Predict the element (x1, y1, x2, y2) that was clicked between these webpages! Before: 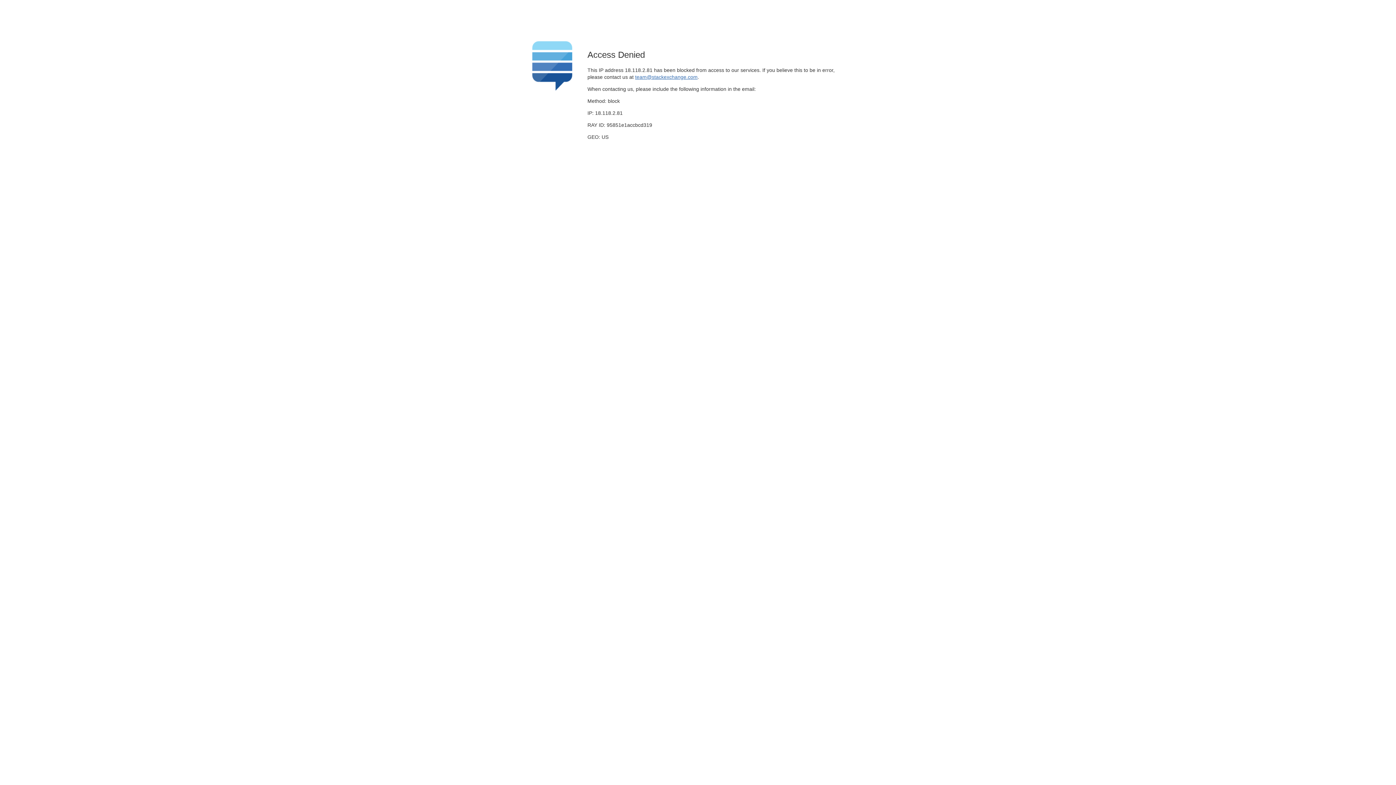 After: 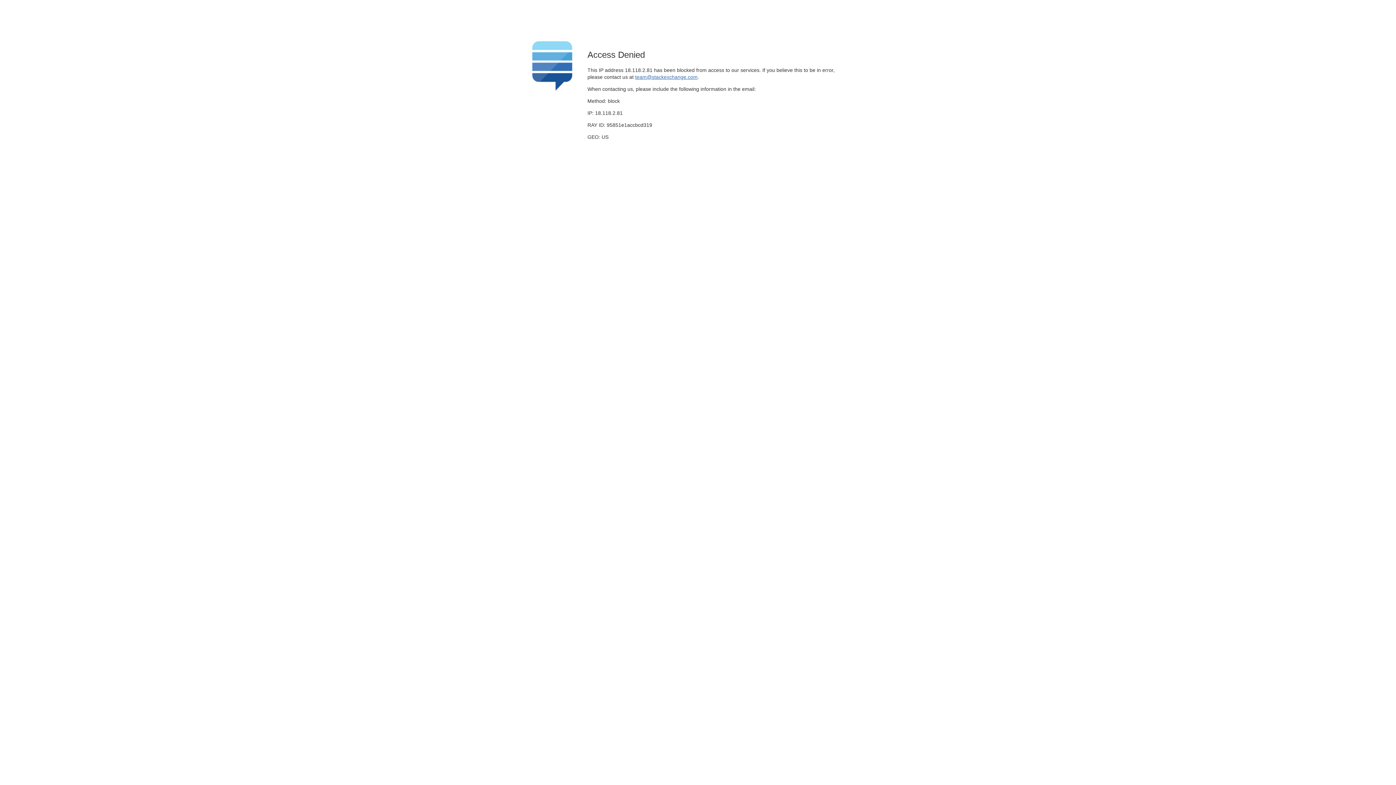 Action: bbox: (635, 74, 697, 79) label: team@stackexchange.com